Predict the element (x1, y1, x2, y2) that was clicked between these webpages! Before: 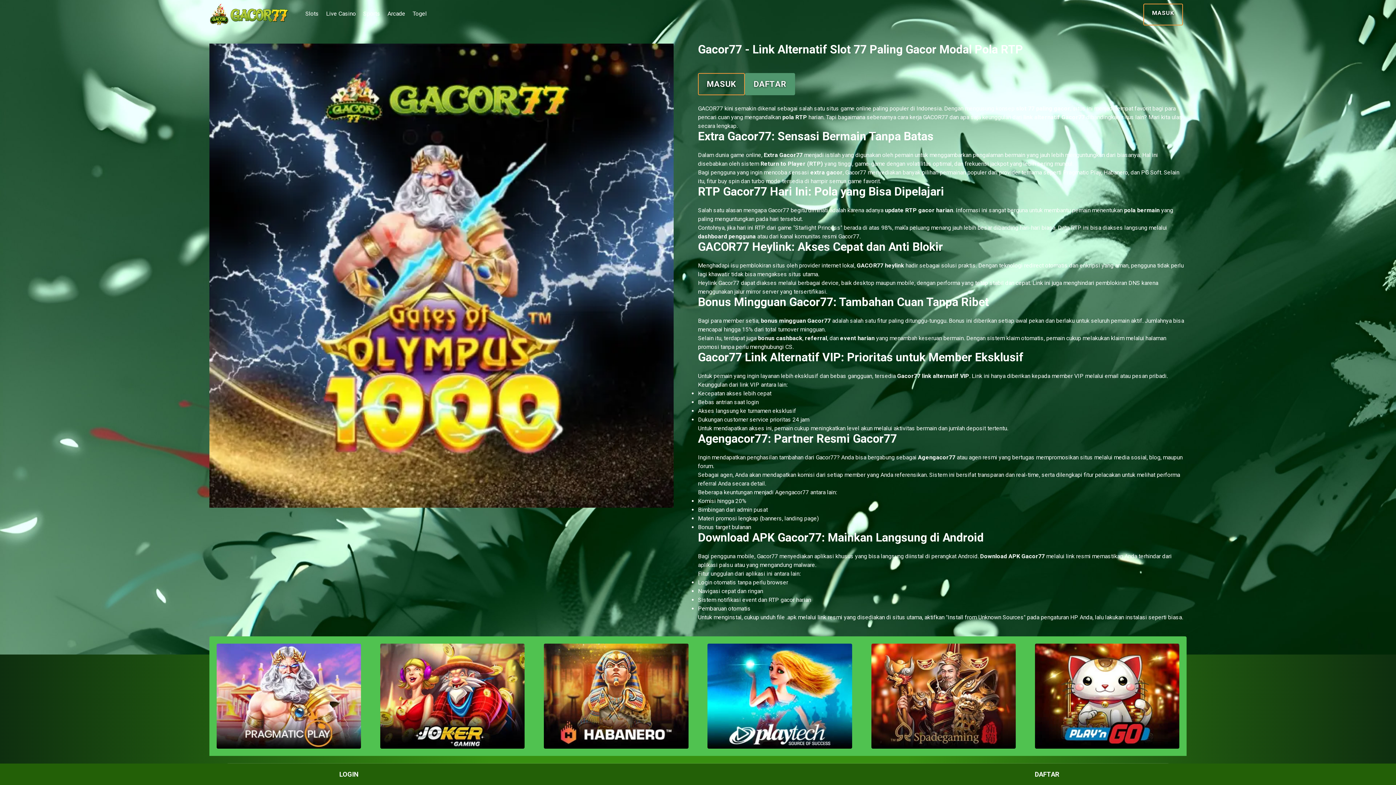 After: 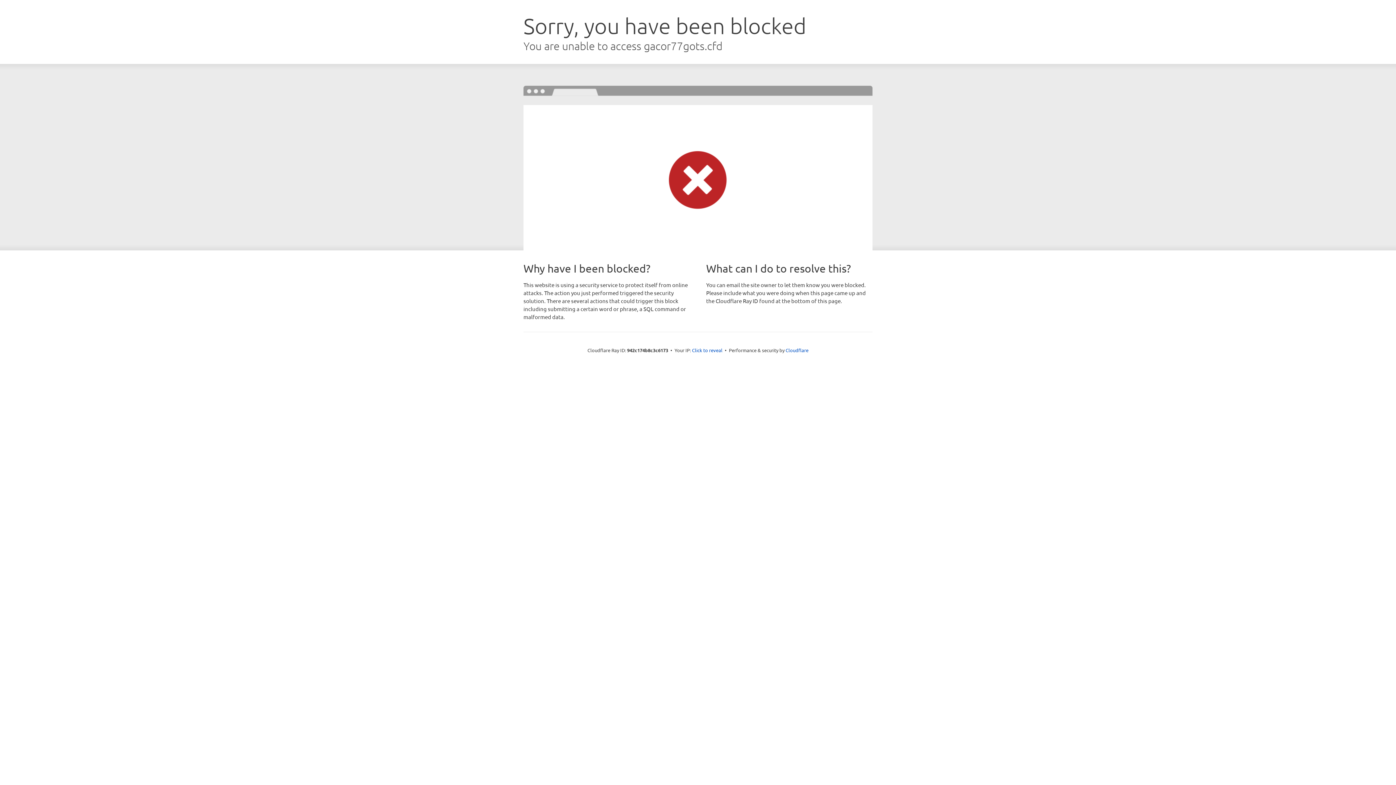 Action: label: Arcade bbox: (387, 9, 405, 19)